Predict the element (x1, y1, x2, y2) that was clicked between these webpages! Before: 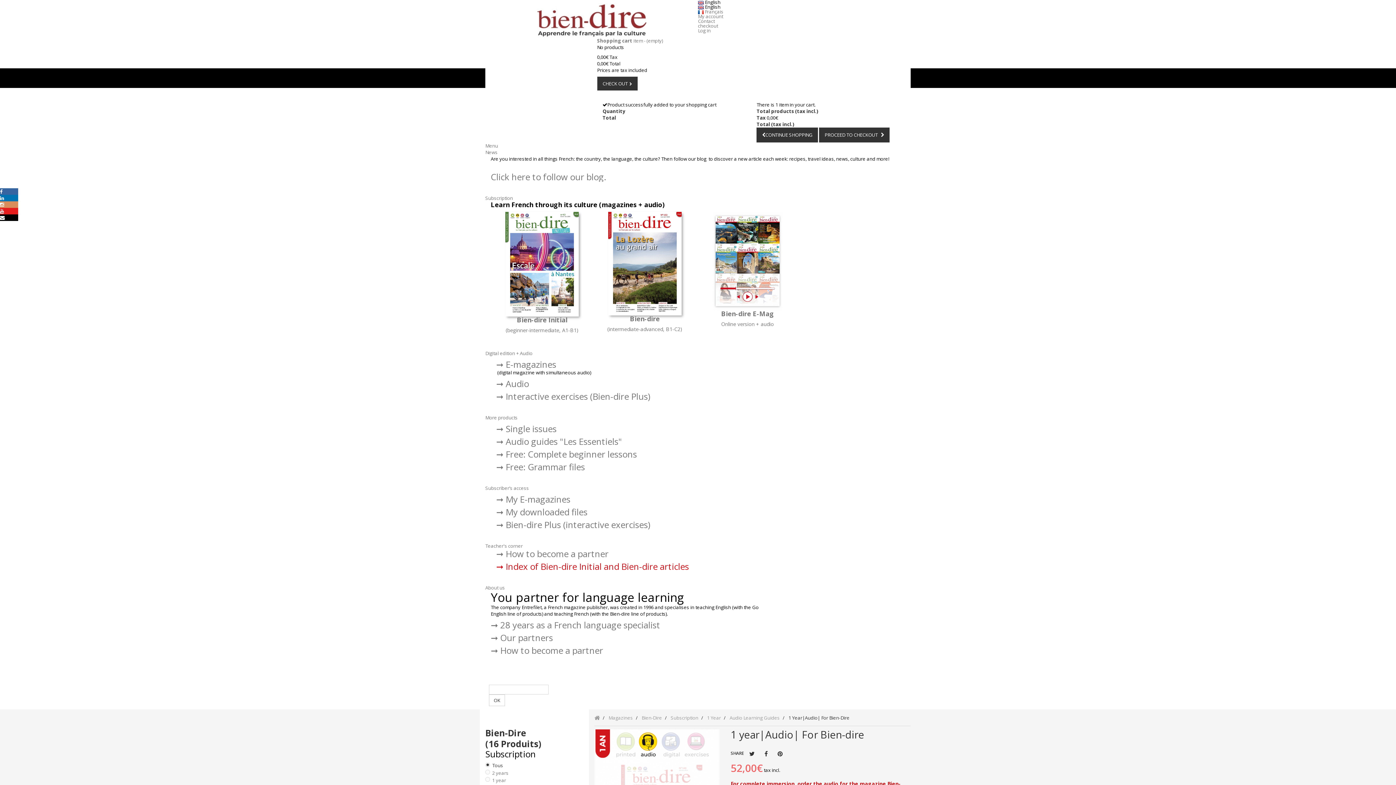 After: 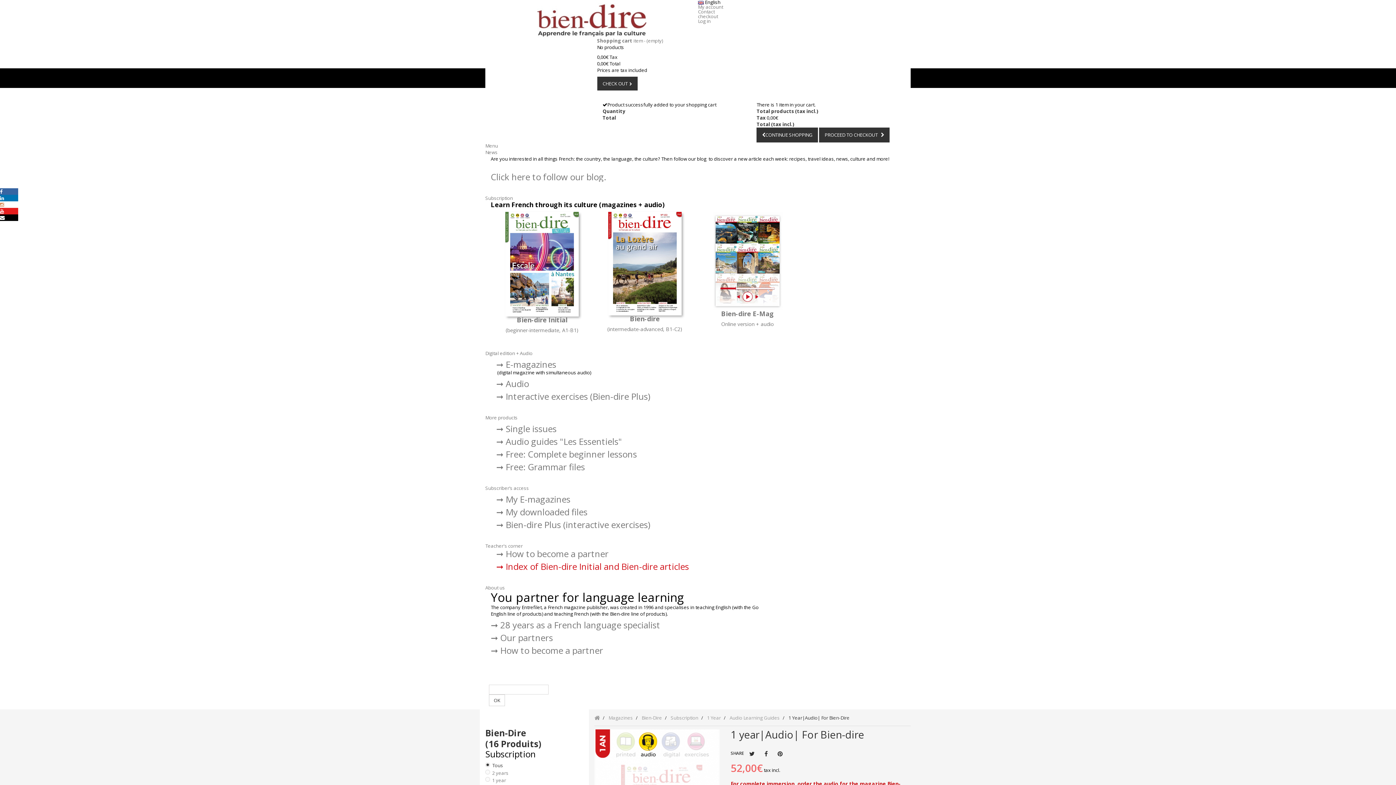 Action: bbox: (0, 201, 18, 208)